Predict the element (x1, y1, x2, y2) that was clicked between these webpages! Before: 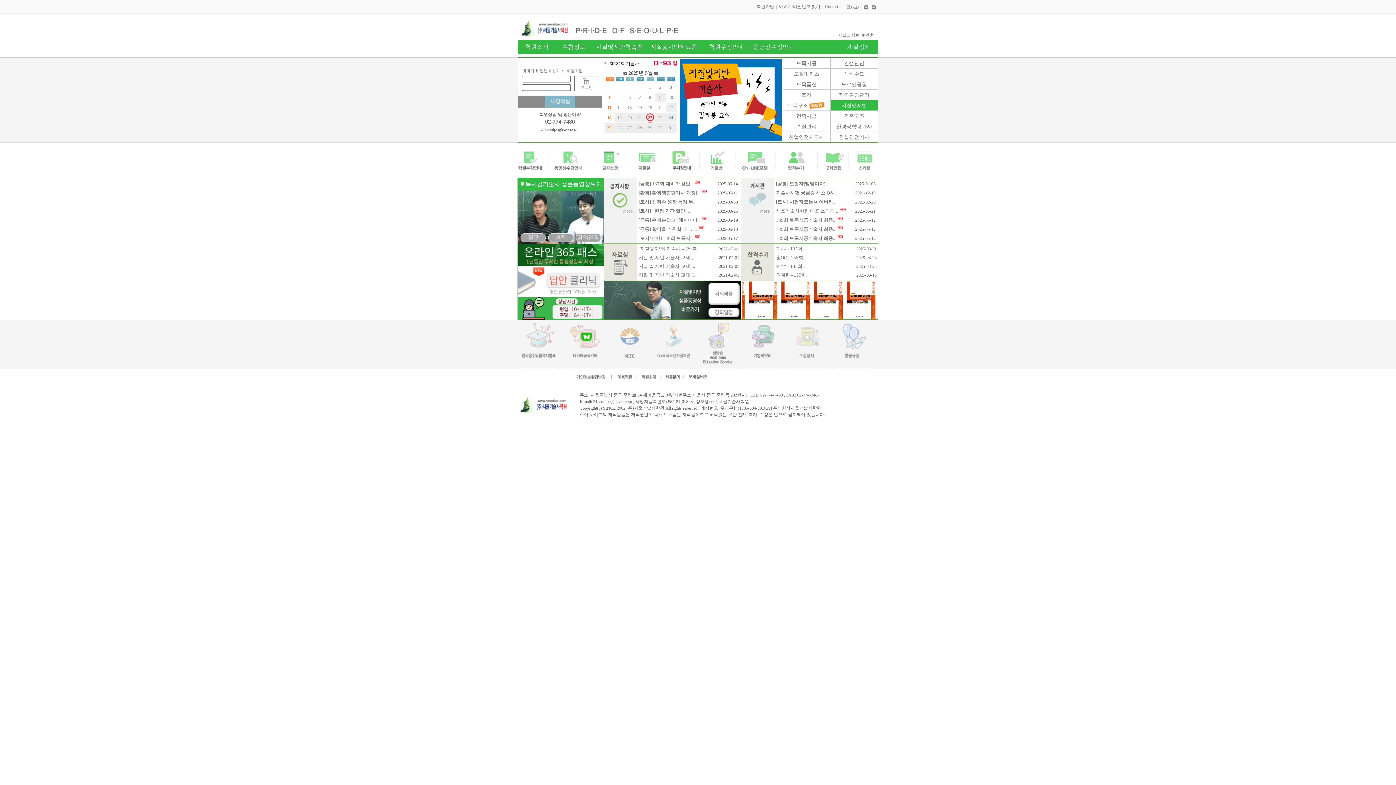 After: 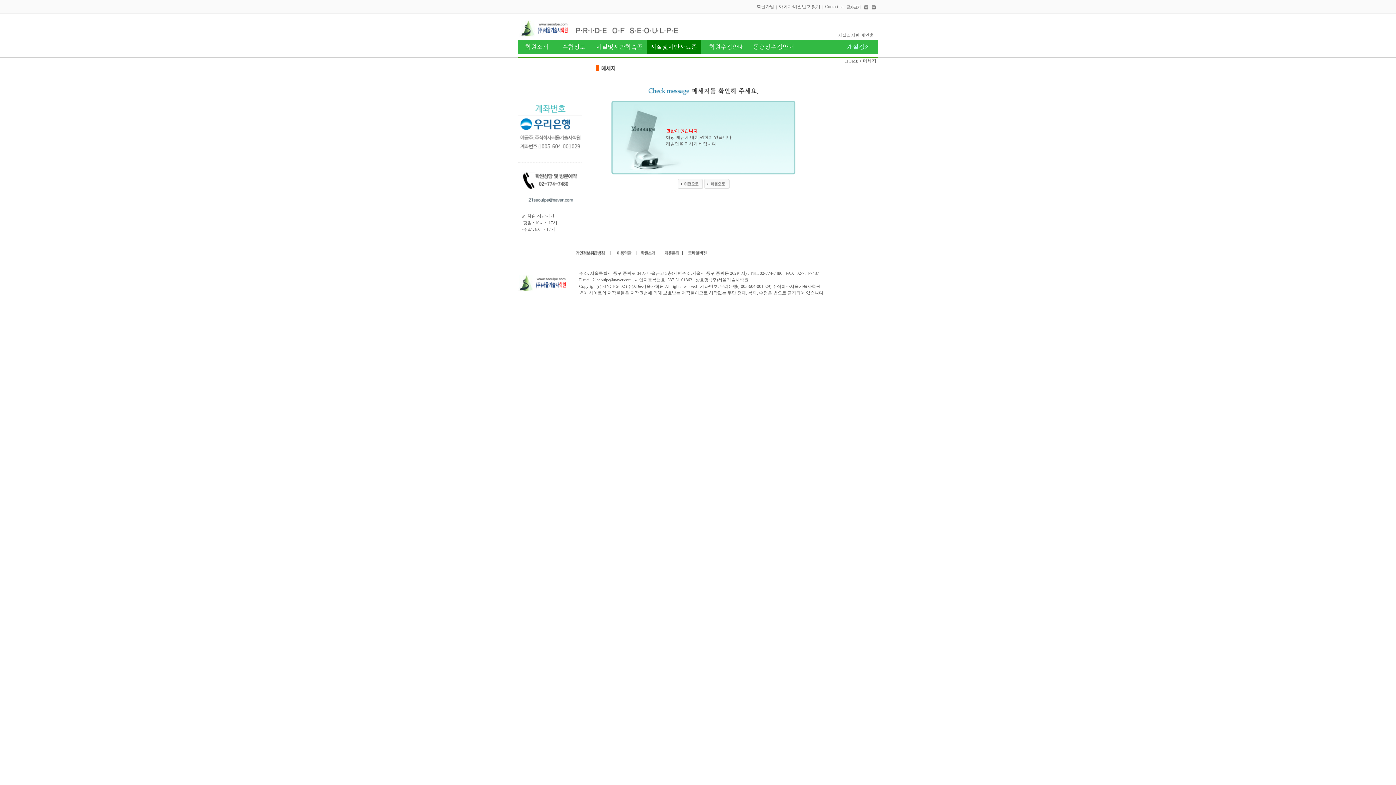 Action: label: [지질및지반] 기술사 시험 출.. bbox: (638, 246, 699, 251)